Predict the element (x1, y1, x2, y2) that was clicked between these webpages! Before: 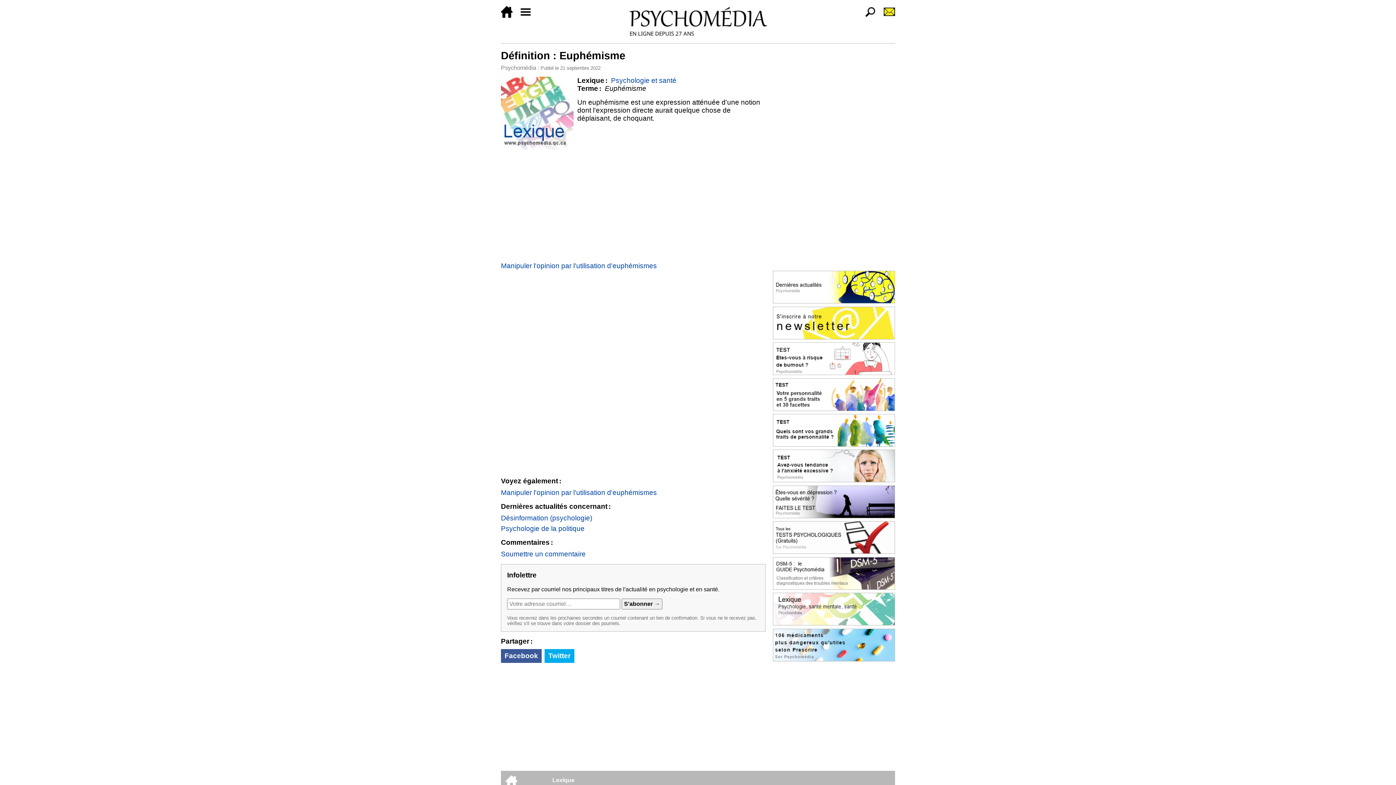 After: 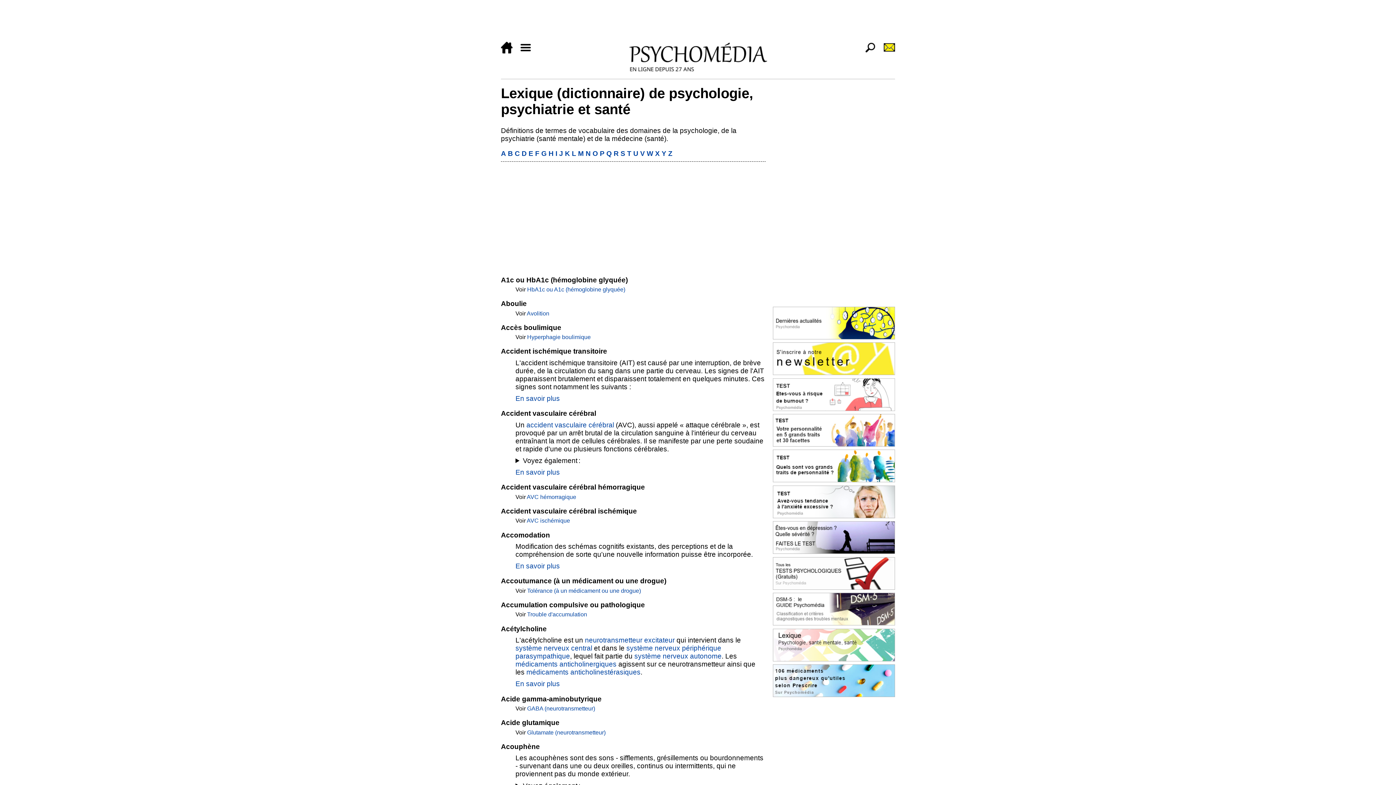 Action: bbox: (773, 593, 895, 625)